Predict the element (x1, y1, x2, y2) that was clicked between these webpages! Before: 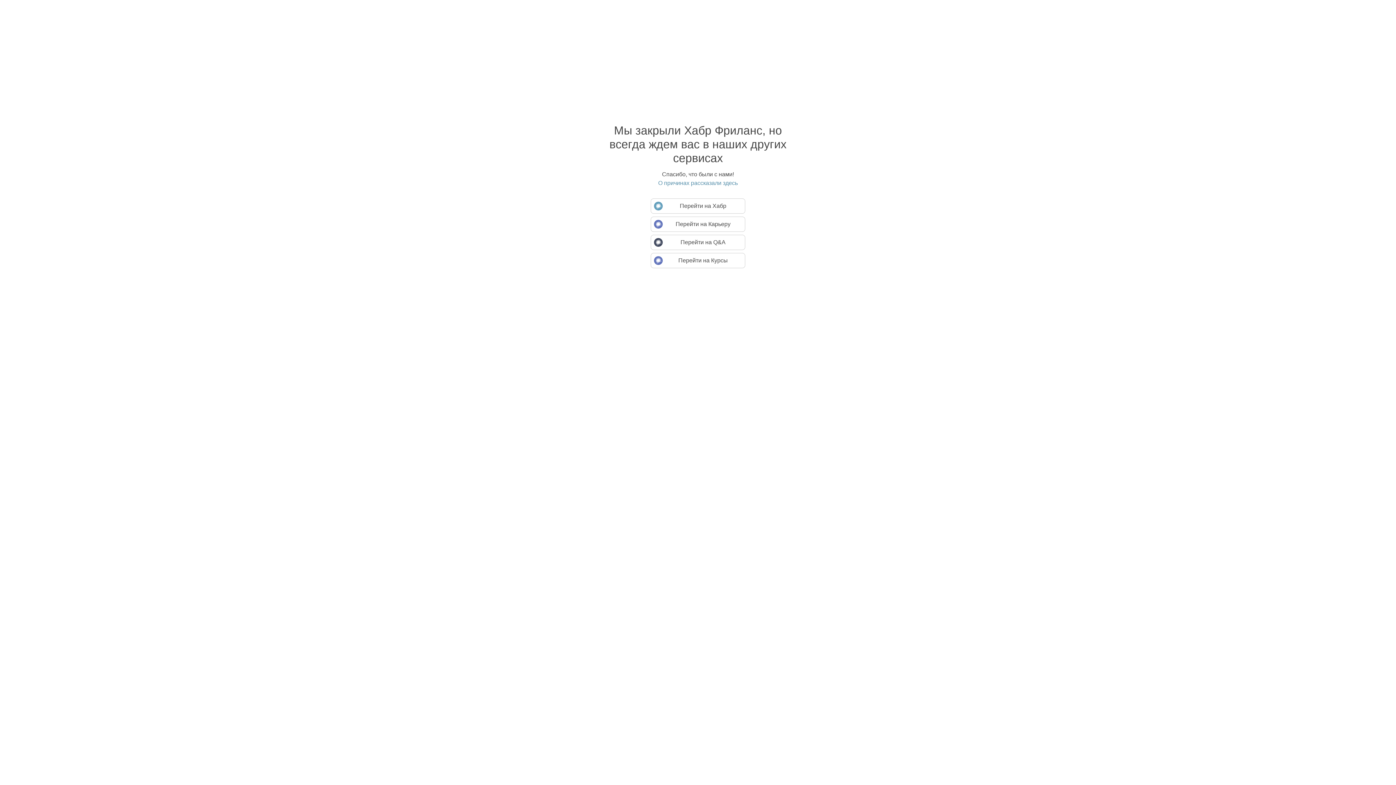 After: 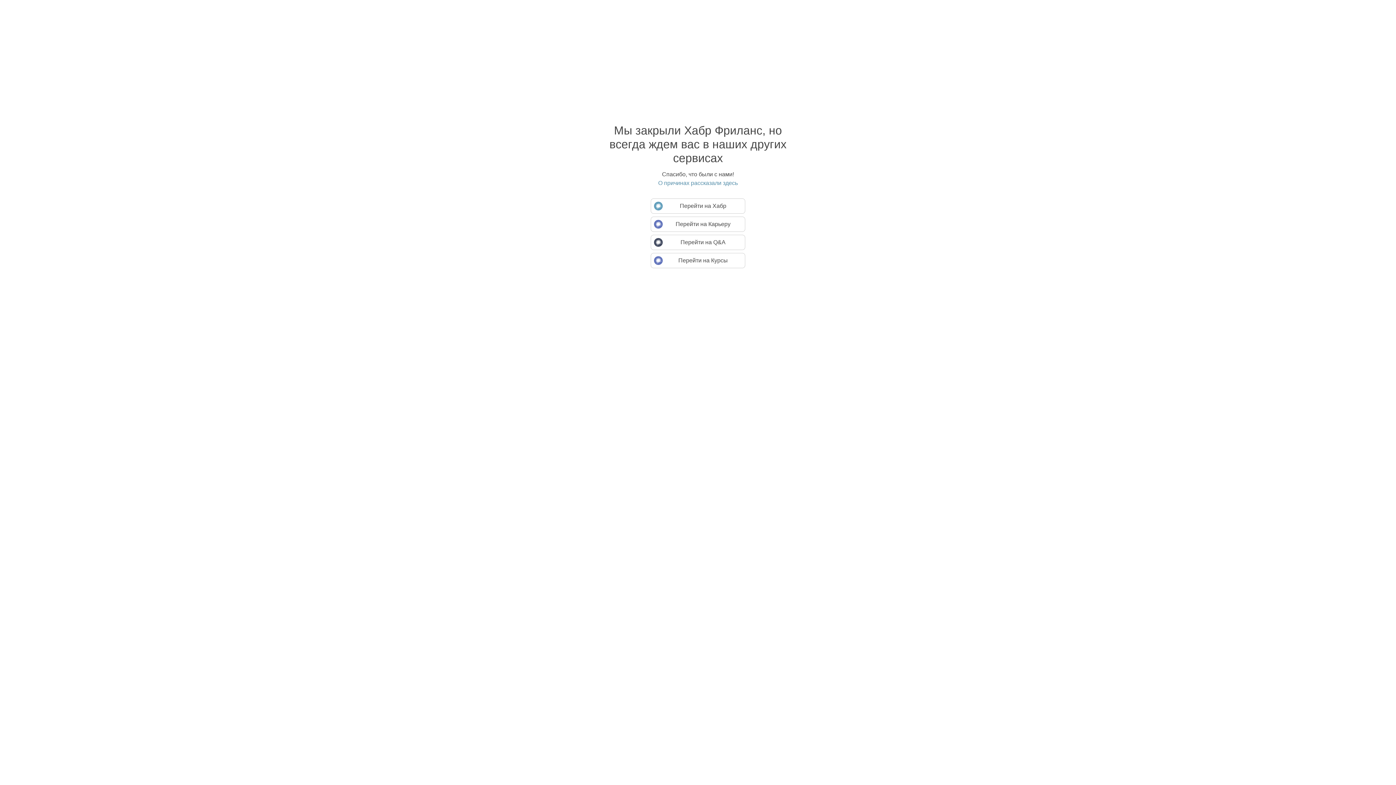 Action: bbox: (594, 179, 801, 186) label: О причинах рассказали здесь